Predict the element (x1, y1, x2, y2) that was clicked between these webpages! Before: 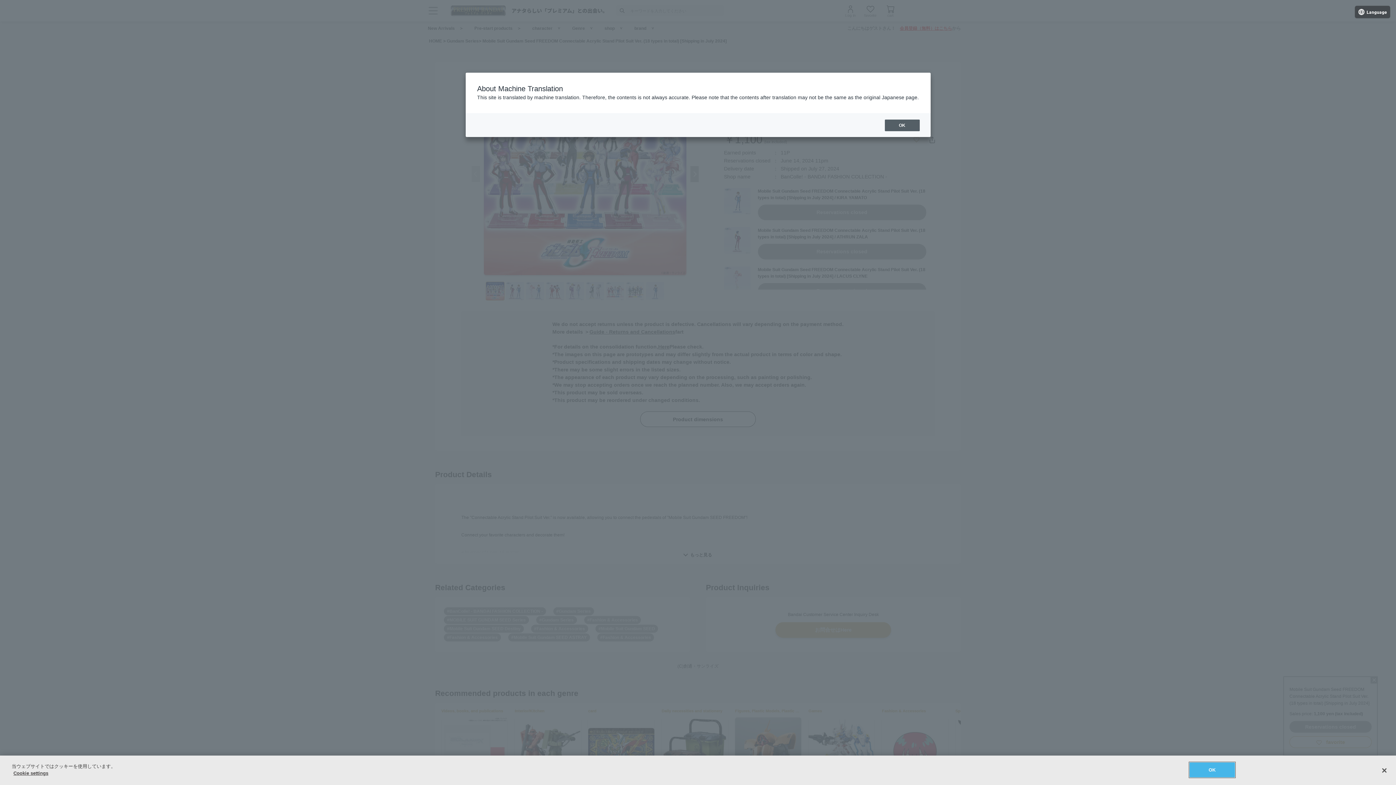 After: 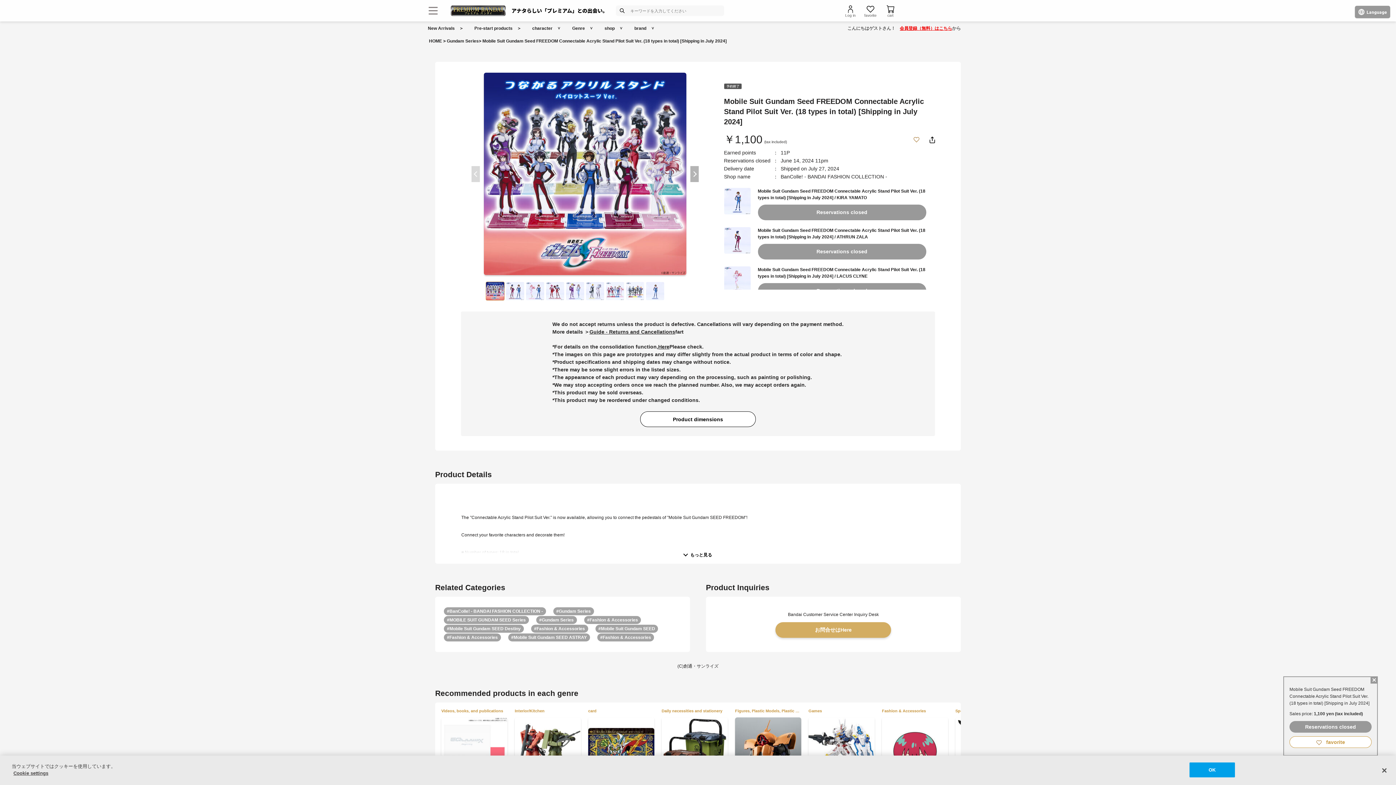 Action: label: OK bbox: (884, 119, 919, 131)